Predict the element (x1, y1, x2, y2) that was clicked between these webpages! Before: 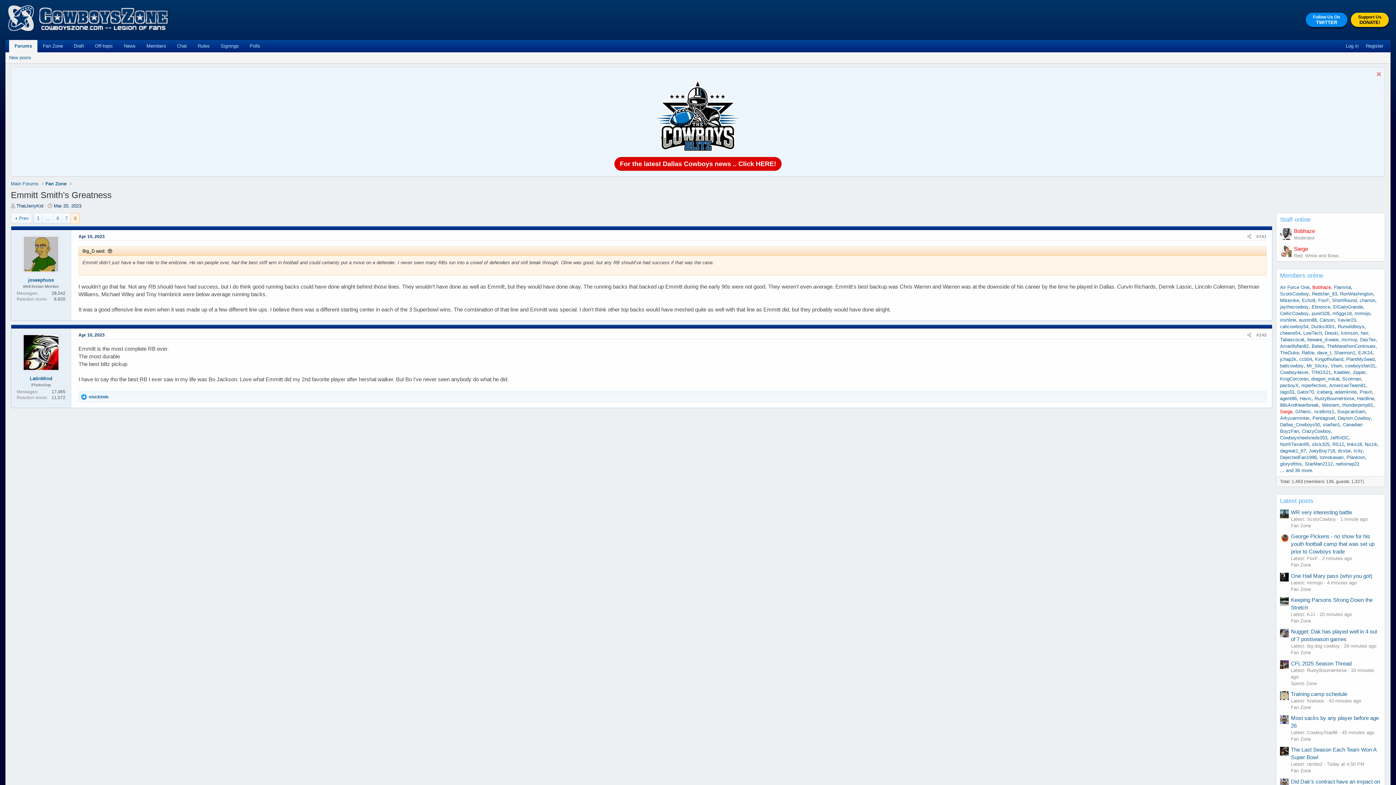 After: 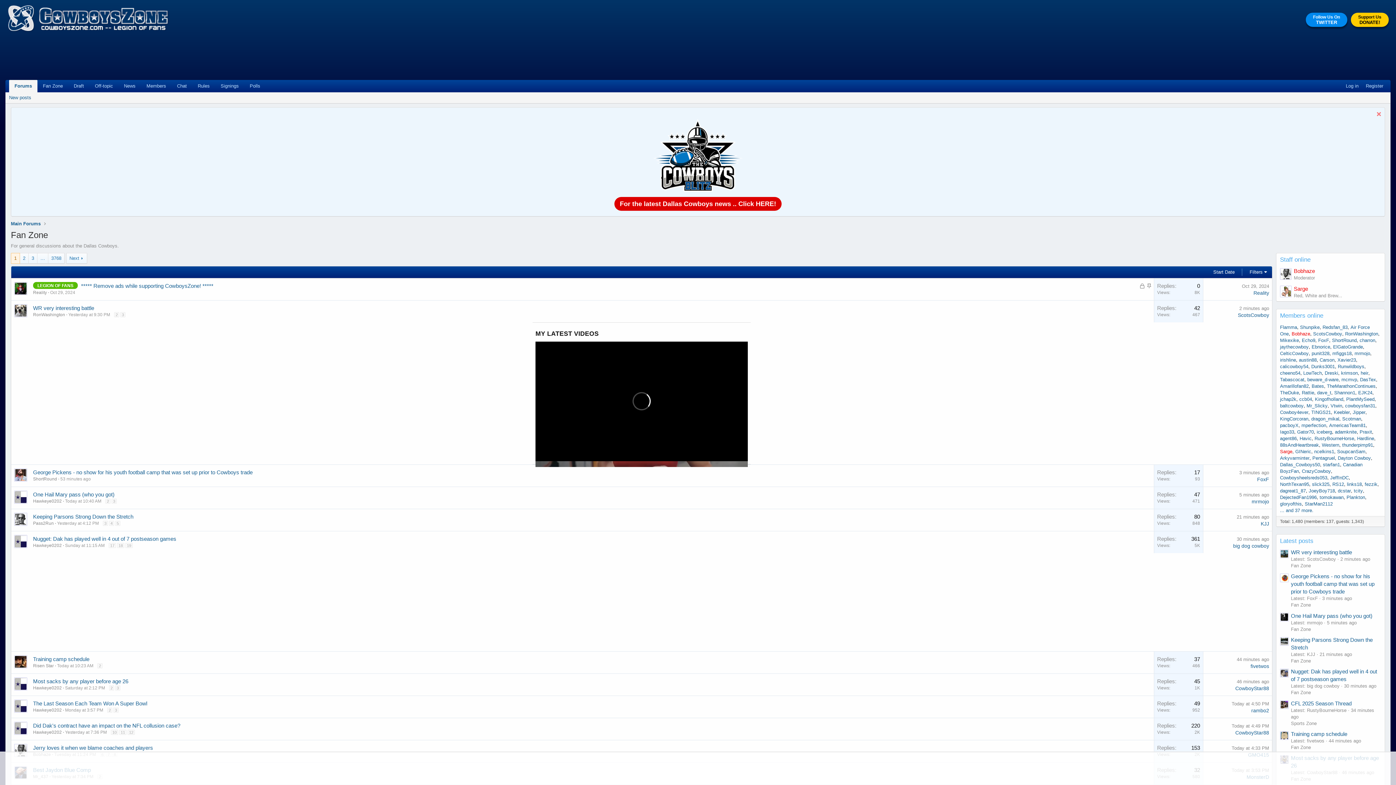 Action: label: Fan Zone bbox: (1291, 586, 1311, 592)